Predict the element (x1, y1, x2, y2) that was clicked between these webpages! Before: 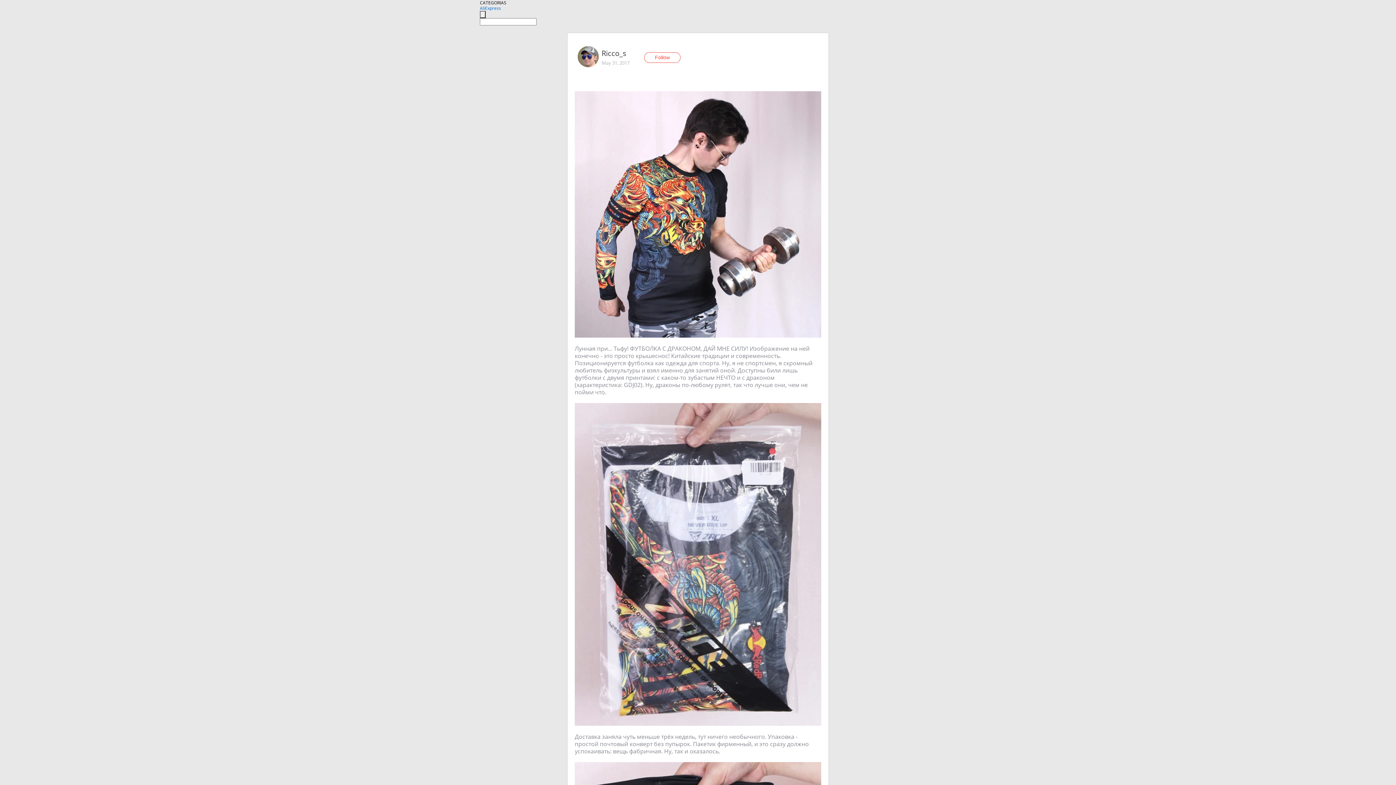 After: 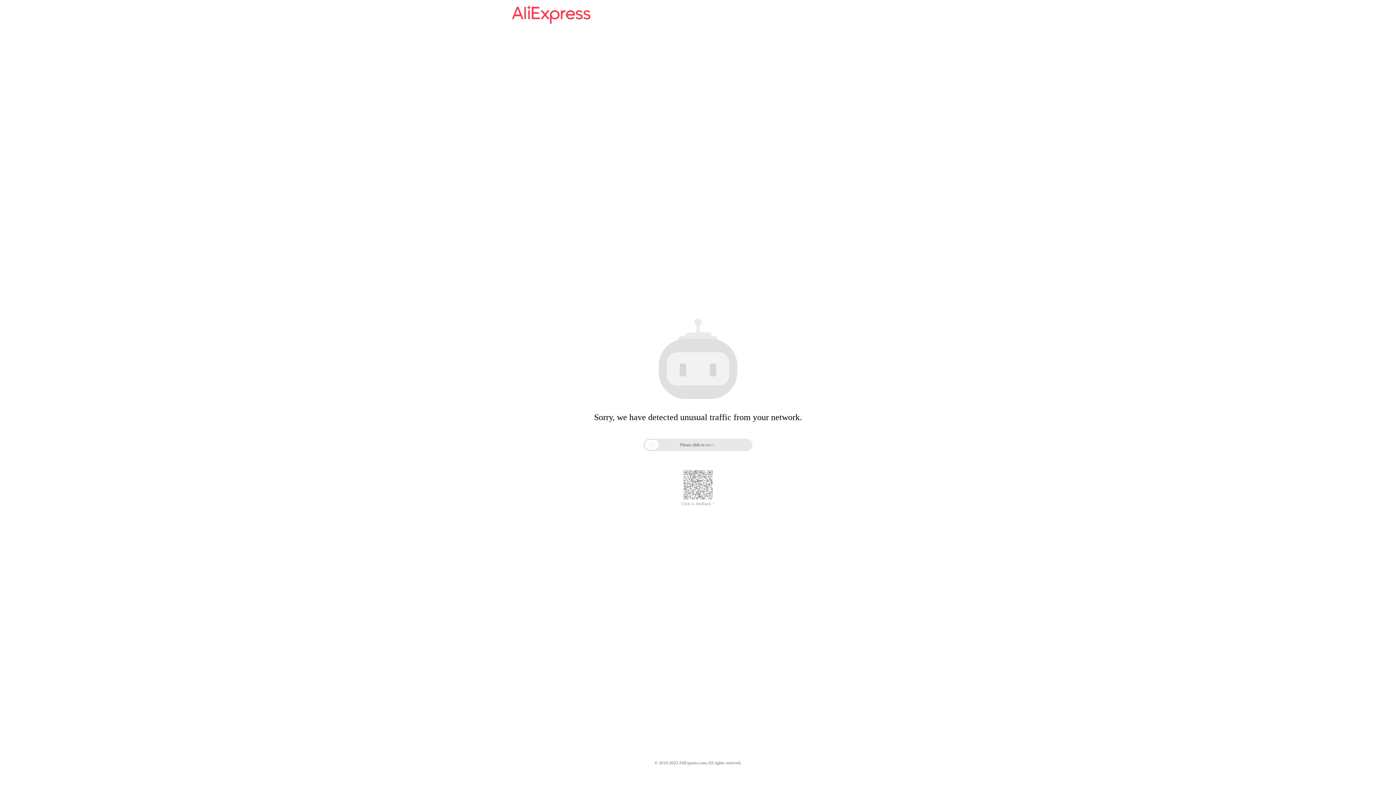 Action: bbox: (480, 5, 501, 11) label: AliExpress